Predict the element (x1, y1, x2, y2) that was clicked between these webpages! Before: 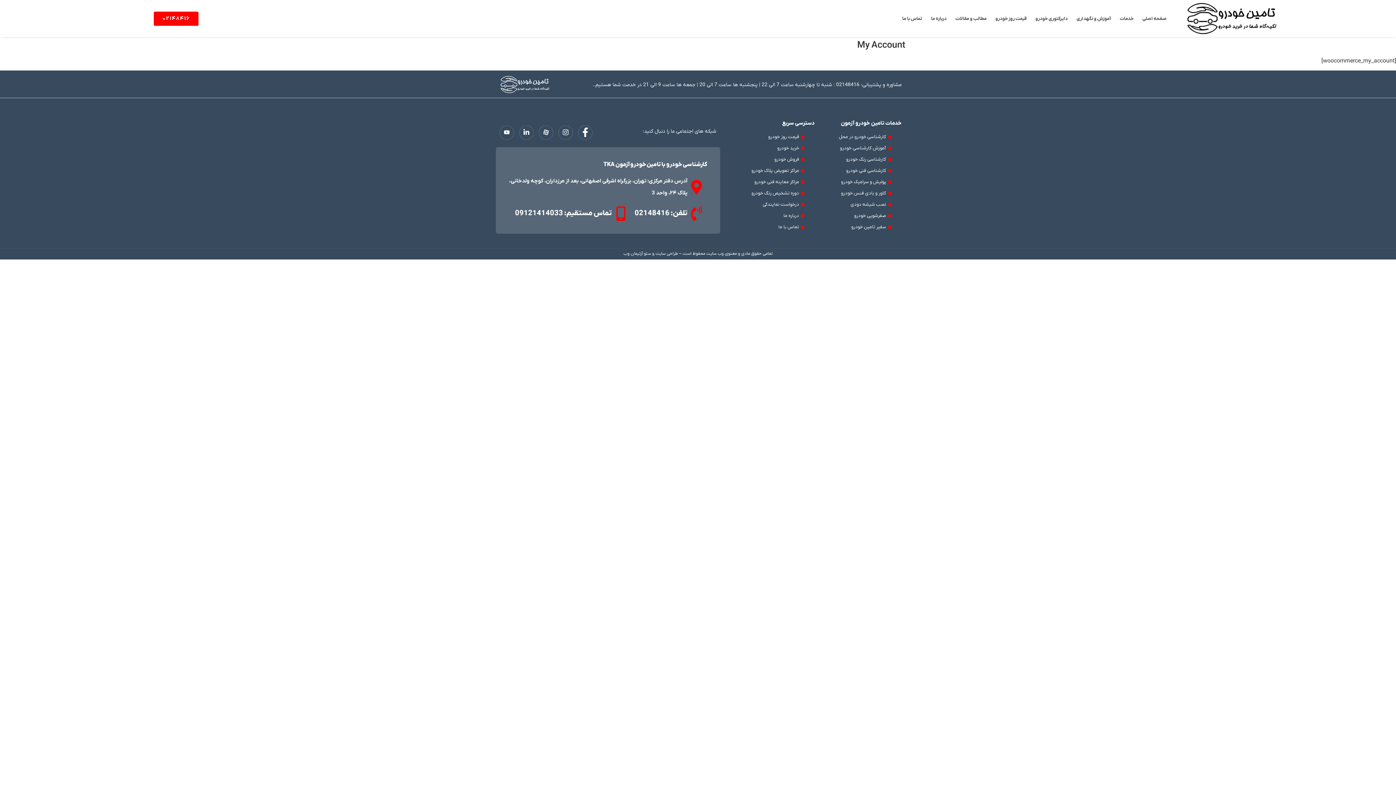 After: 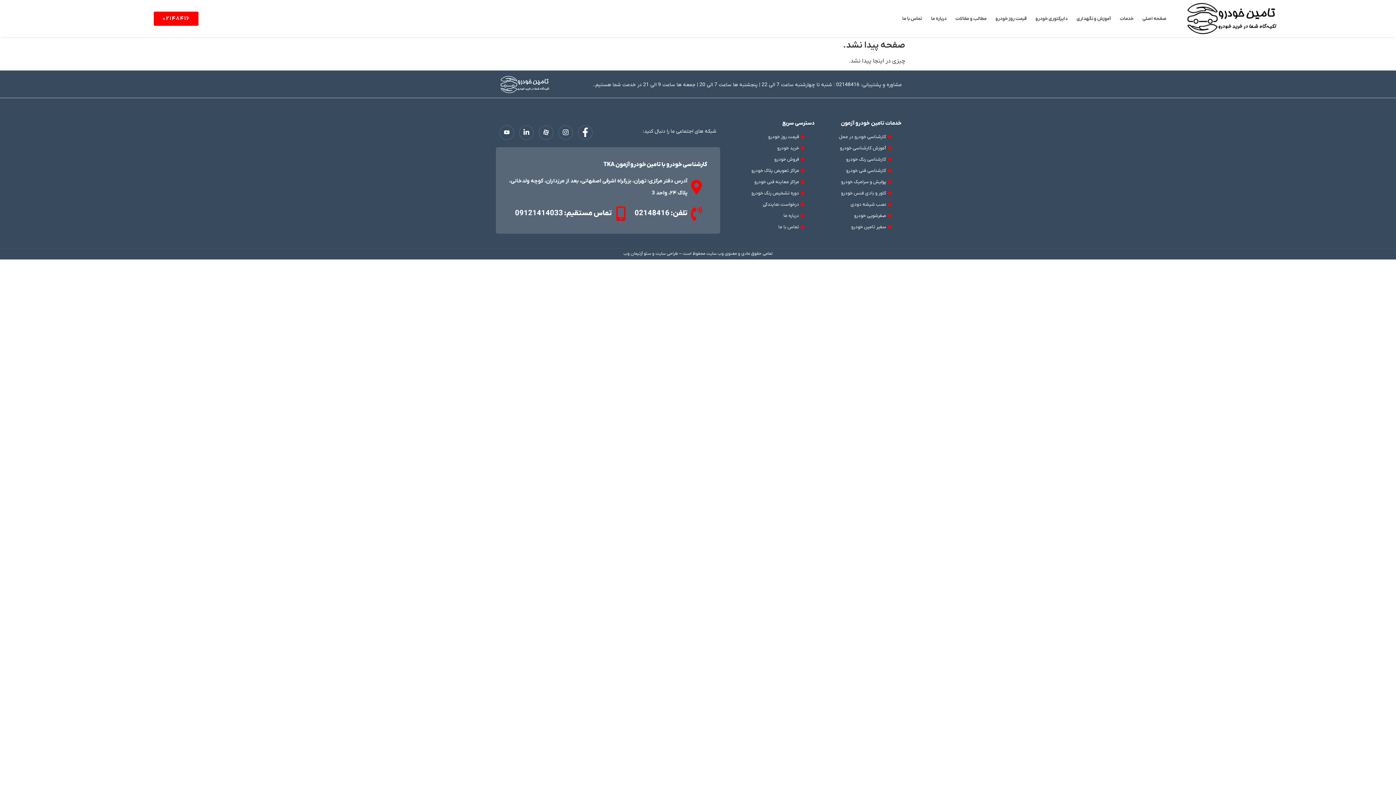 Action: bbox: (740, 134, 805, 140) label: قیمت روز خودرو